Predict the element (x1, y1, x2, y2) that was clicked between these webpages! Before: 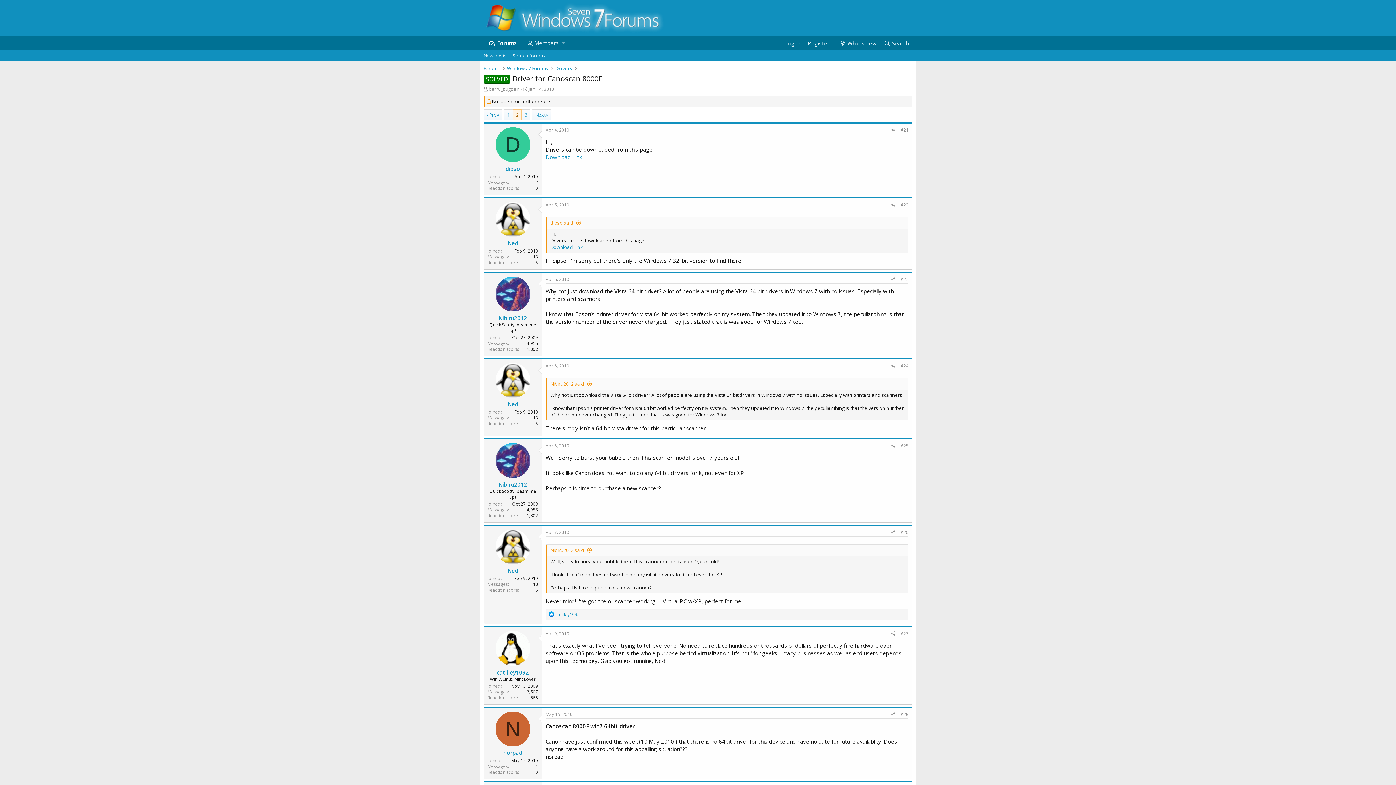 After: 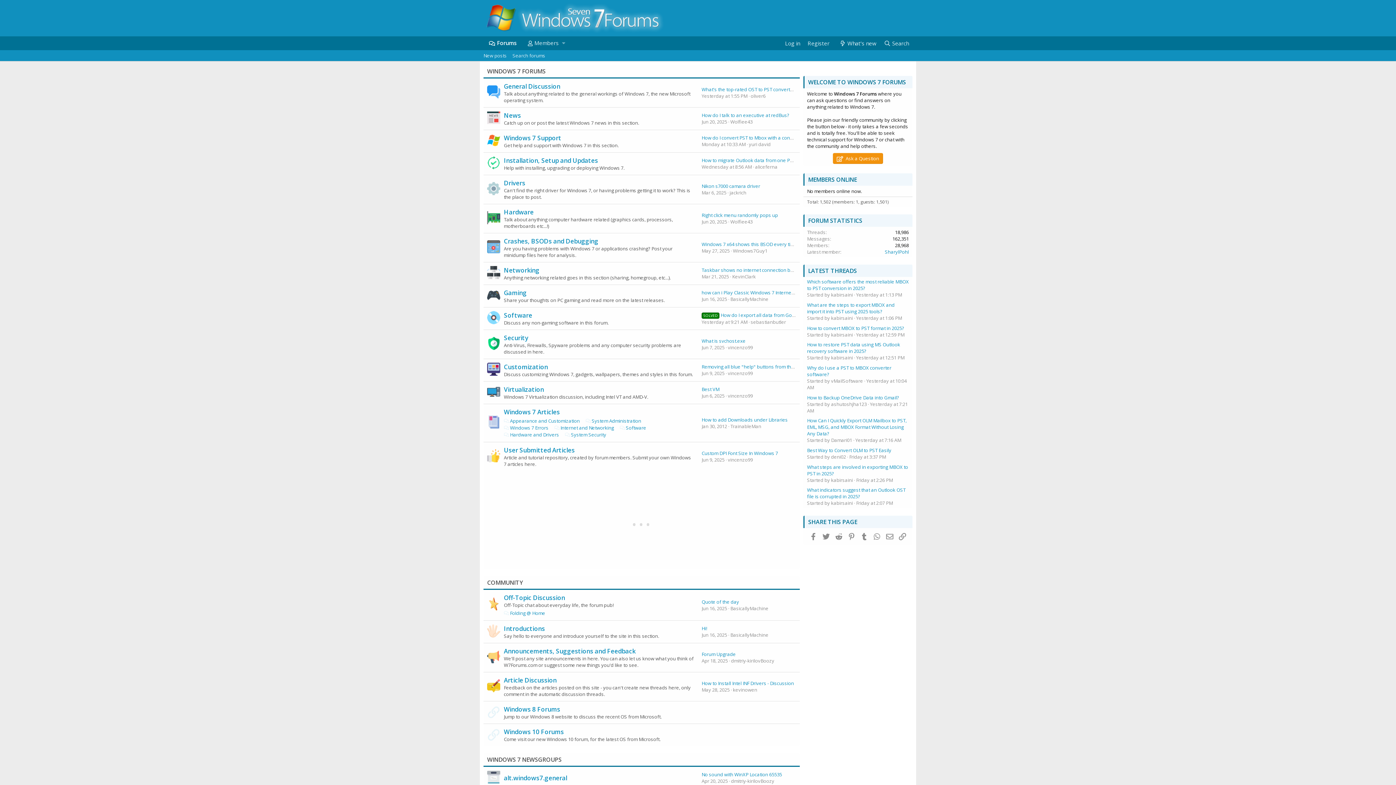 Action: label: Windows 7 Forums bbox: (507, 65, 548, 72)